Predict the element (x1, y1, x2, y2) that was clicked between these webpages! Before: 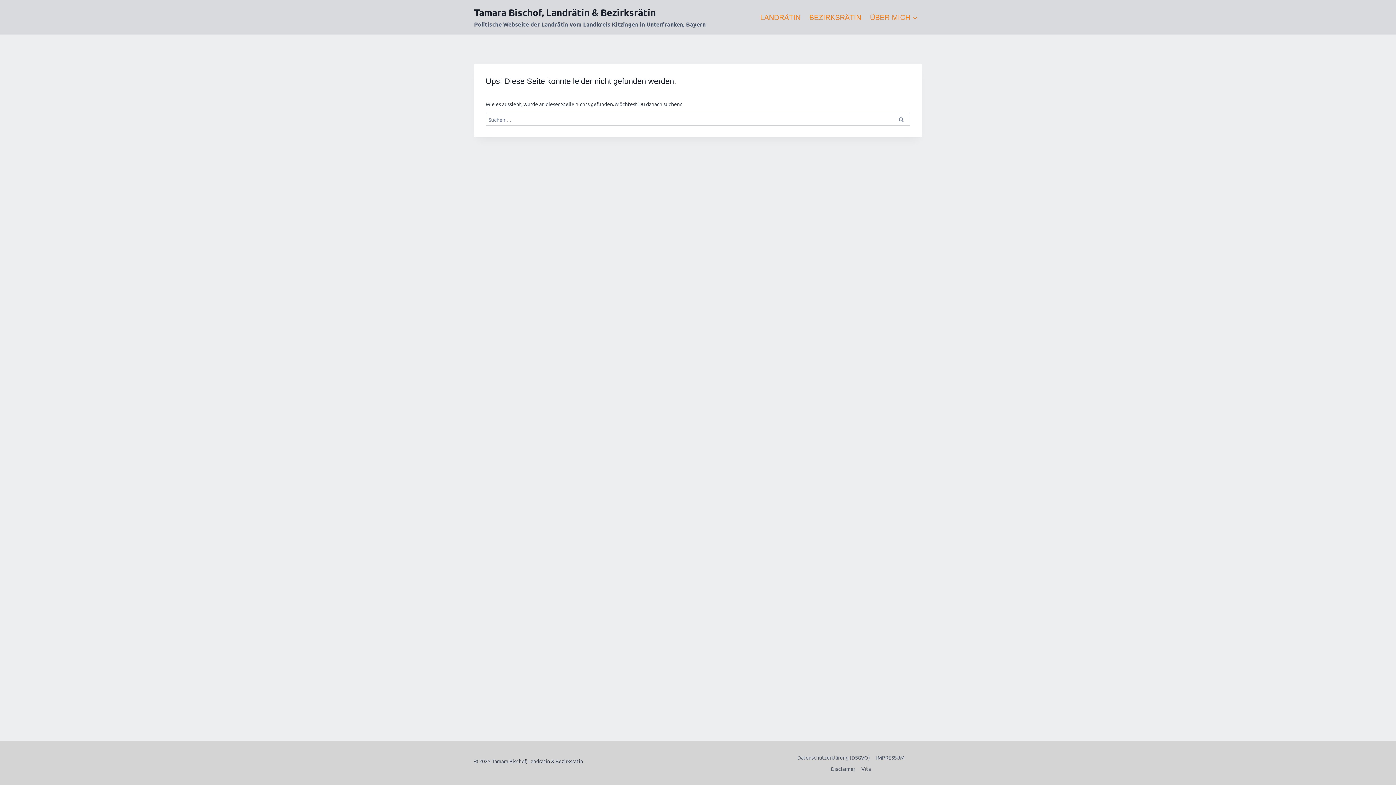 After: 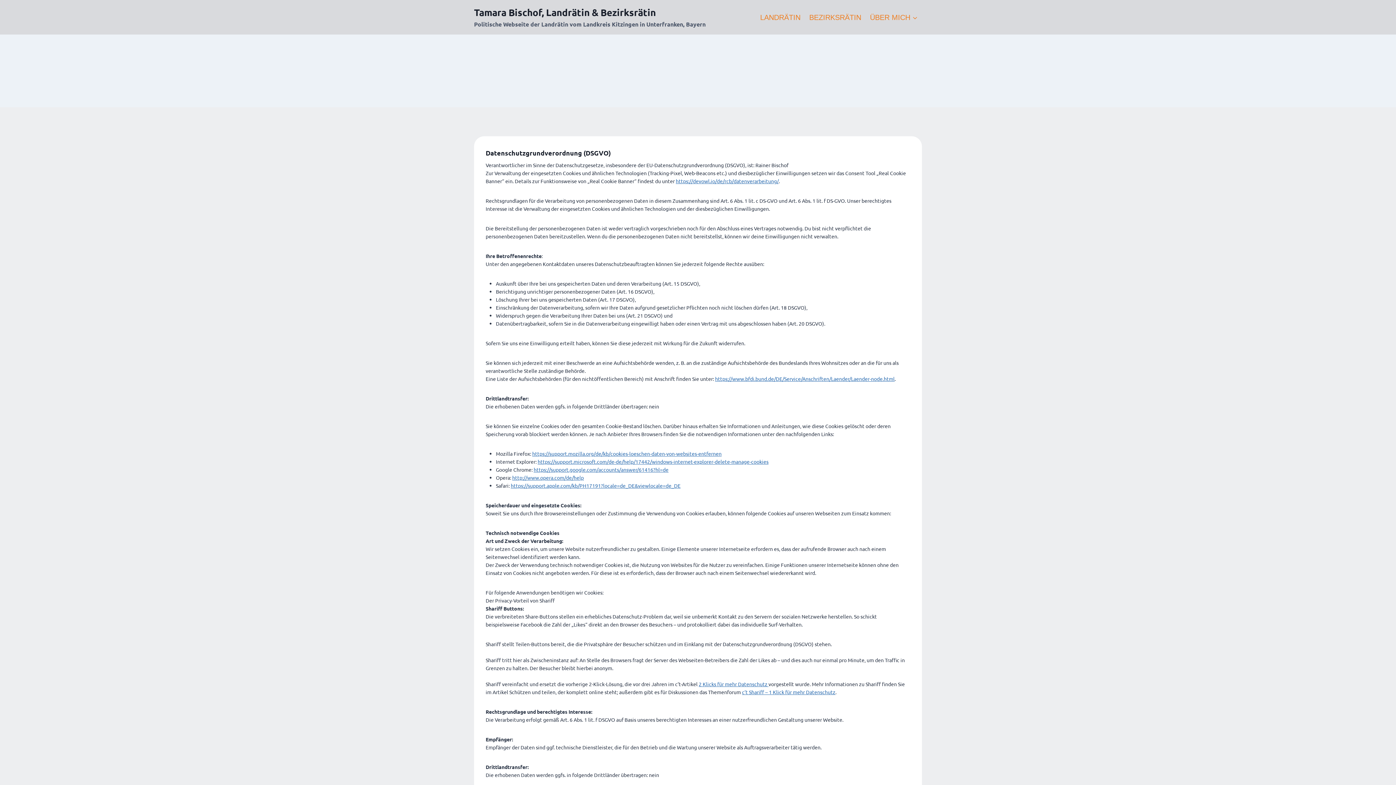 Action: bbox: (794, 752, 873, 763) label: Datenschutzerklärung (DSGVO)